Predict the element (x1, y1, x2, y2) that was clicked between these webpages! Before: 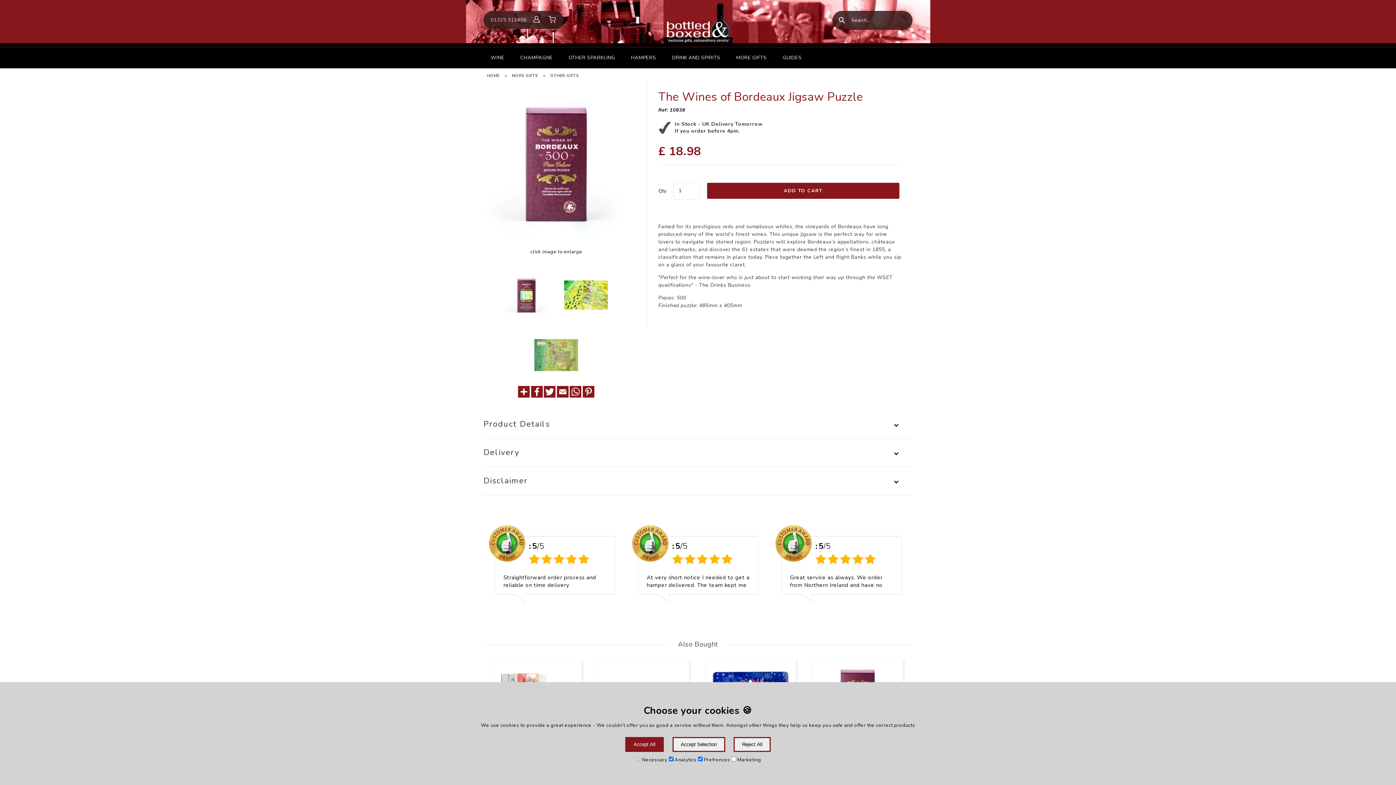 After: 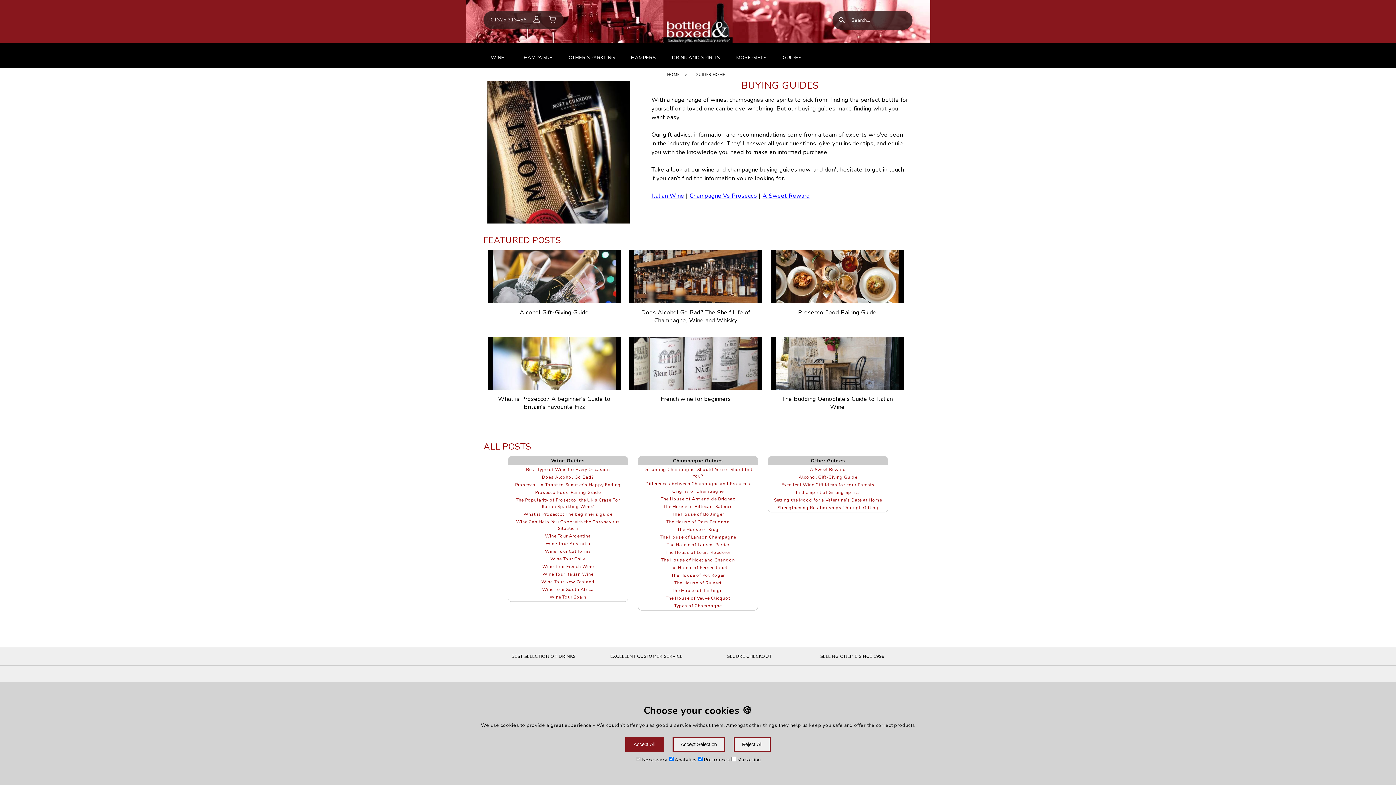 Action: bbox: (775, 47, 809, 68) label: GUIDES